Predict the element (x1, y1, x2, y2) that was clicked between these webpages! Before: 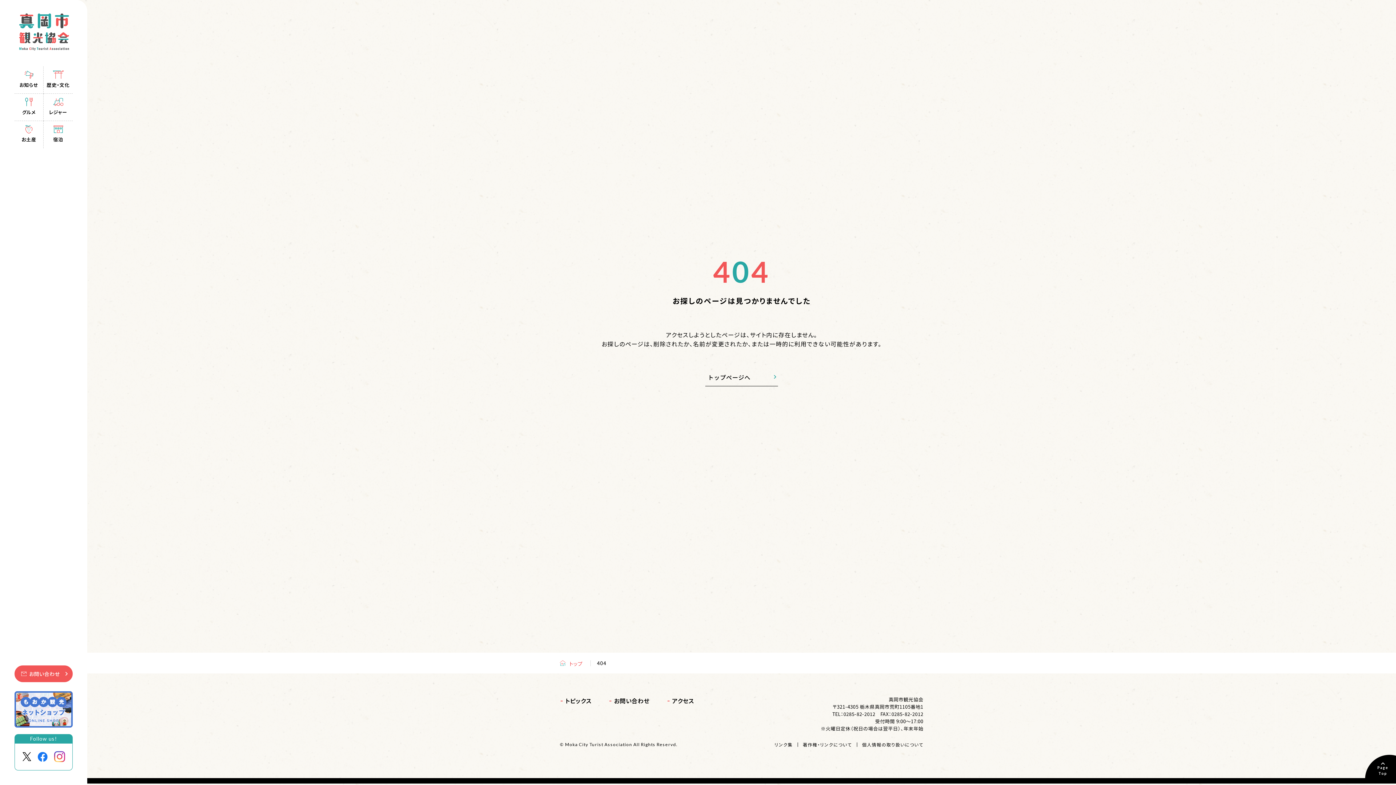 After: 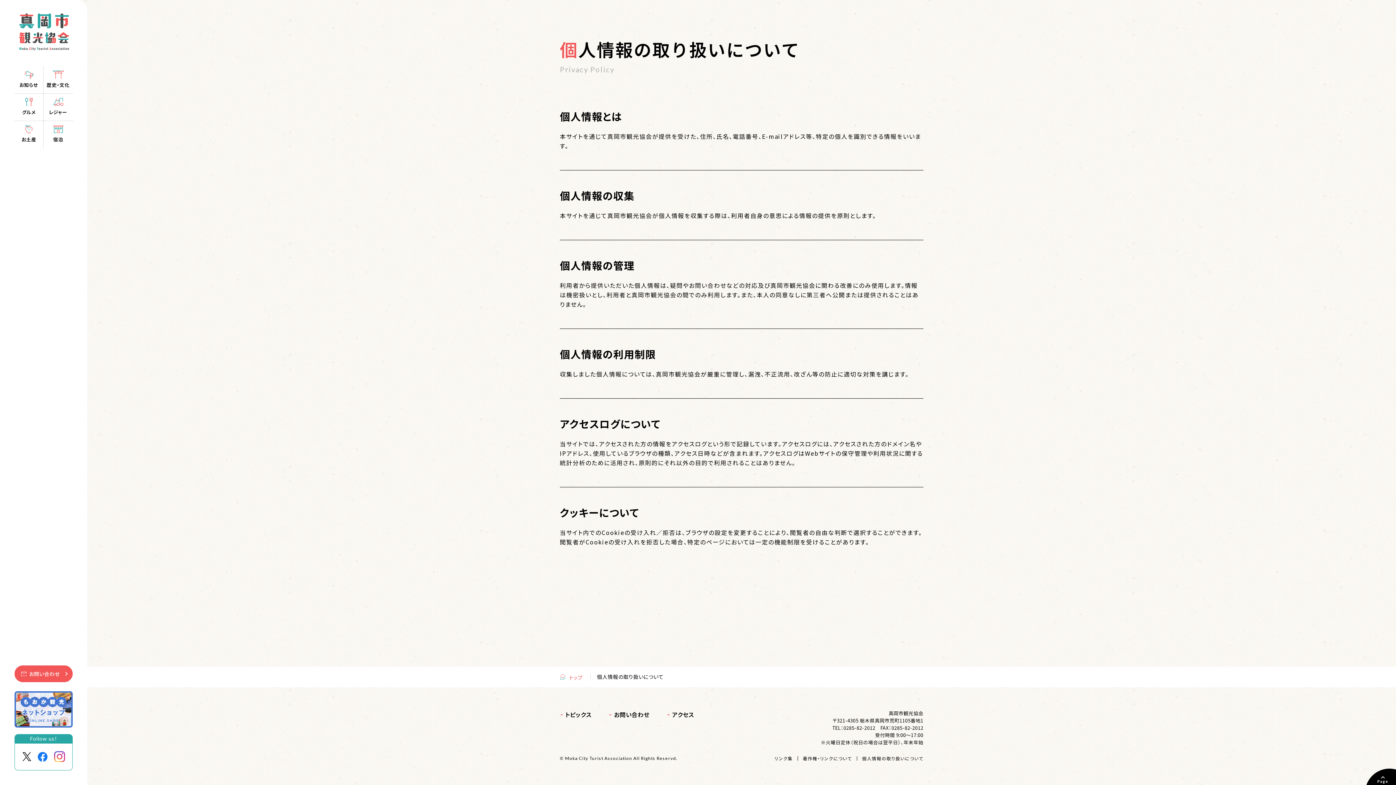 Action: label: 個人情報の取り扱いについて bbox: (862, 740, 923, 749)